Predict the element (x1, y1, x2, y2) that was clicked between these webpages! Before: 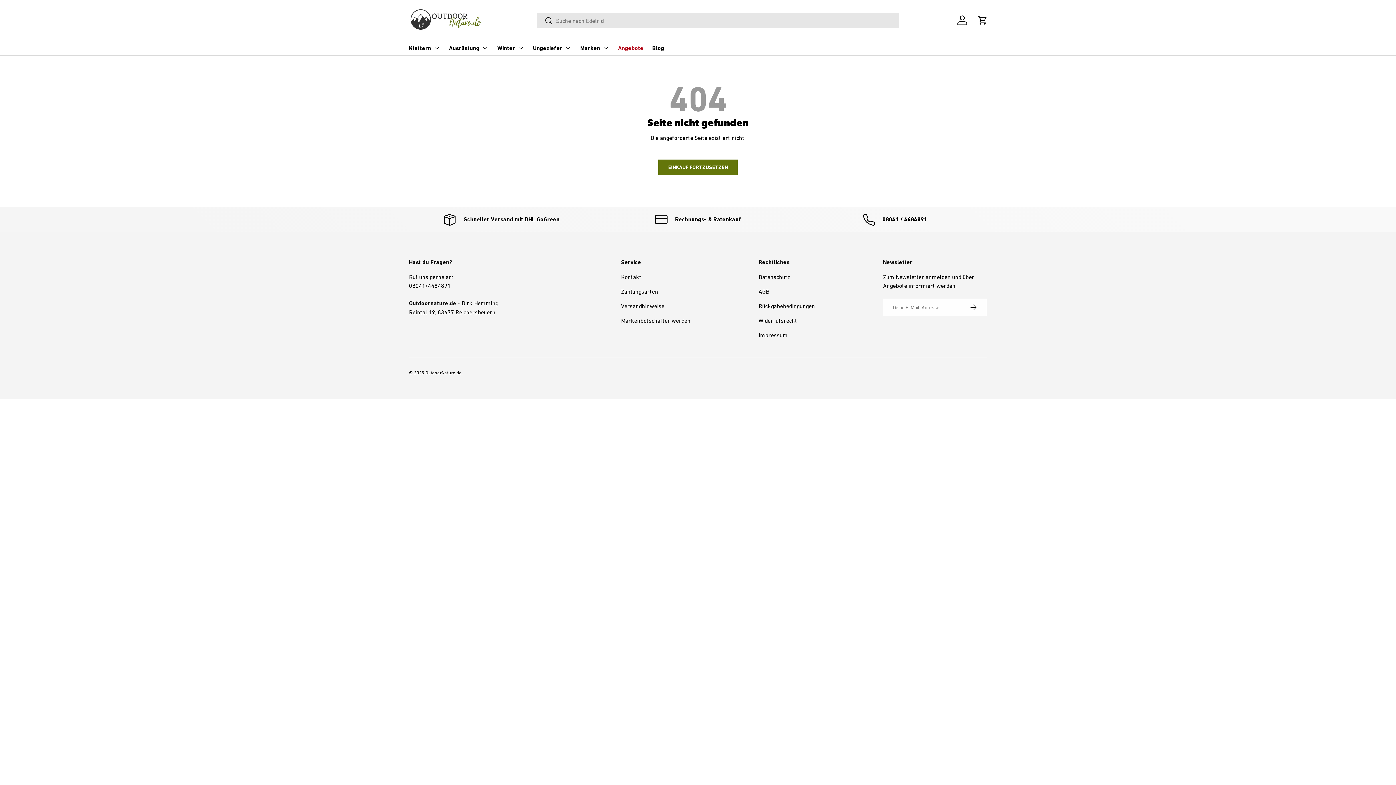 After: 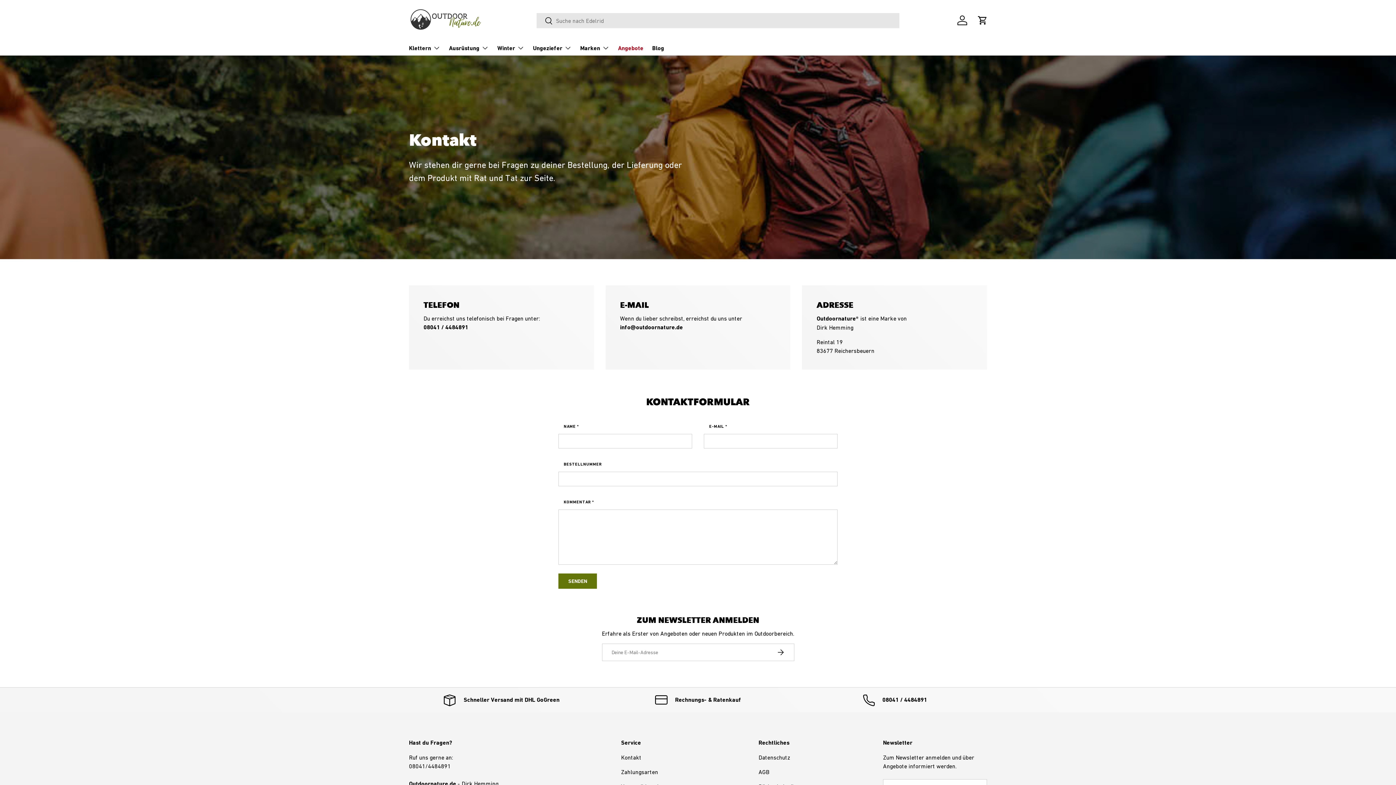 Action: bbox: (621, 273, 641, 280) label: Kontakt